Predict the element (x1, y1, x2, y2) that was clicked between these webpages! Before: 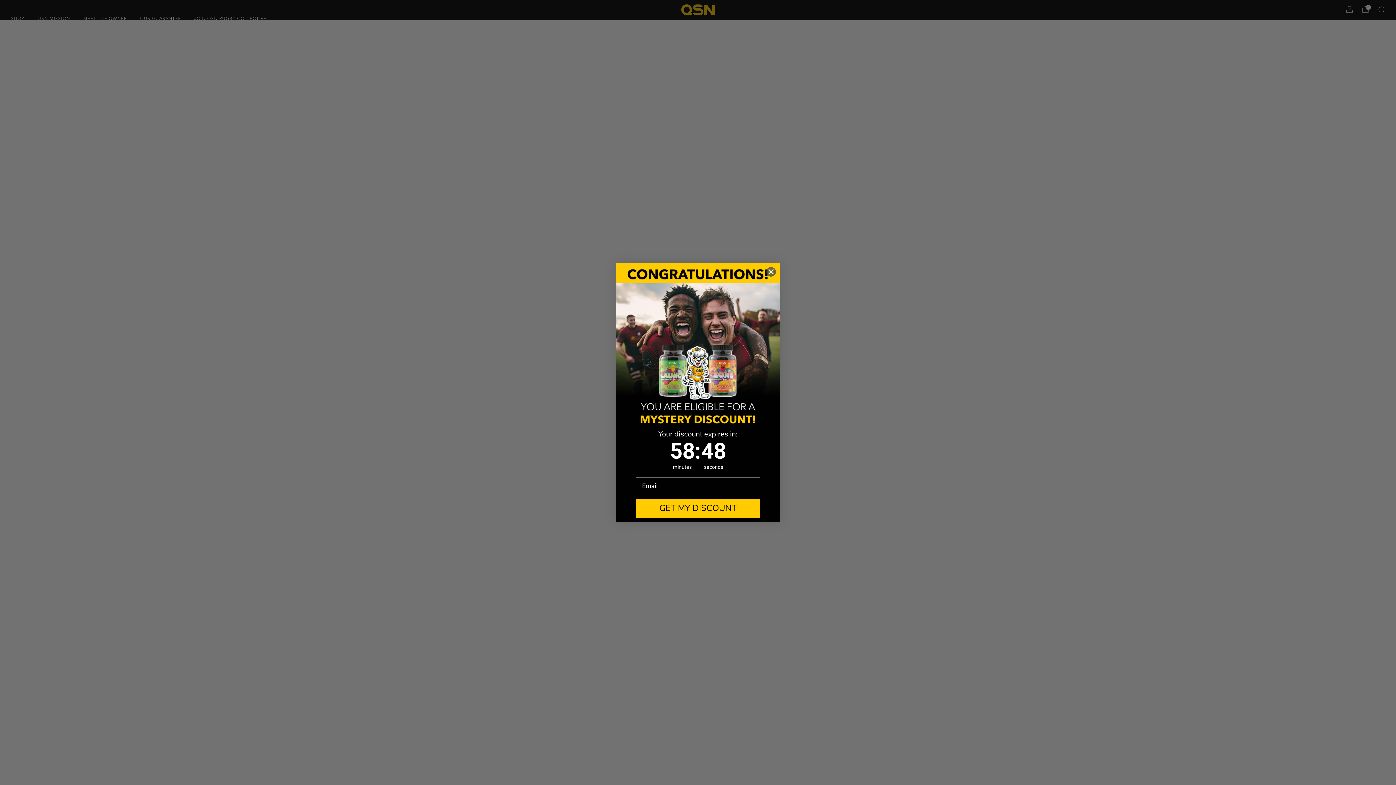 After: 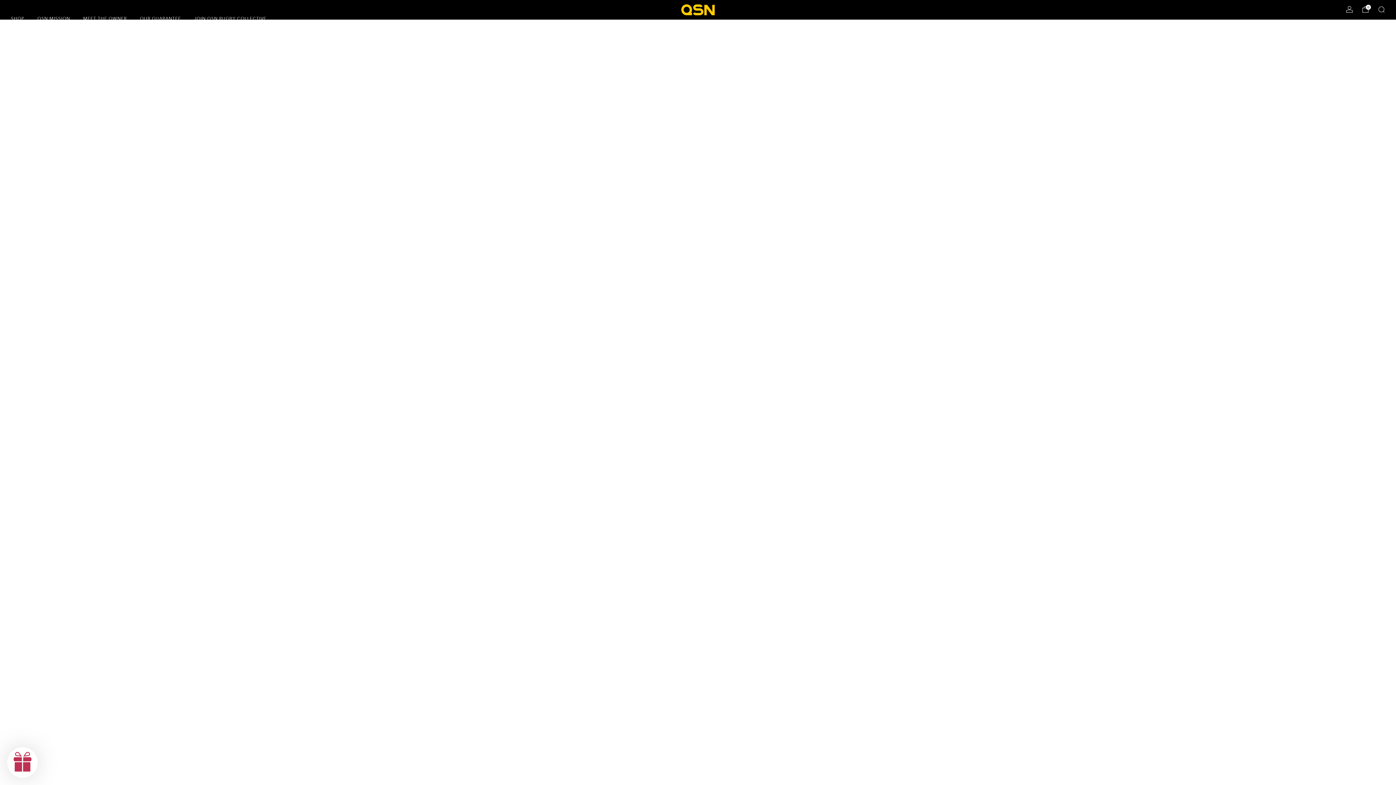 Action: label: Close dialog bbox: (766, 266, 776, 277)